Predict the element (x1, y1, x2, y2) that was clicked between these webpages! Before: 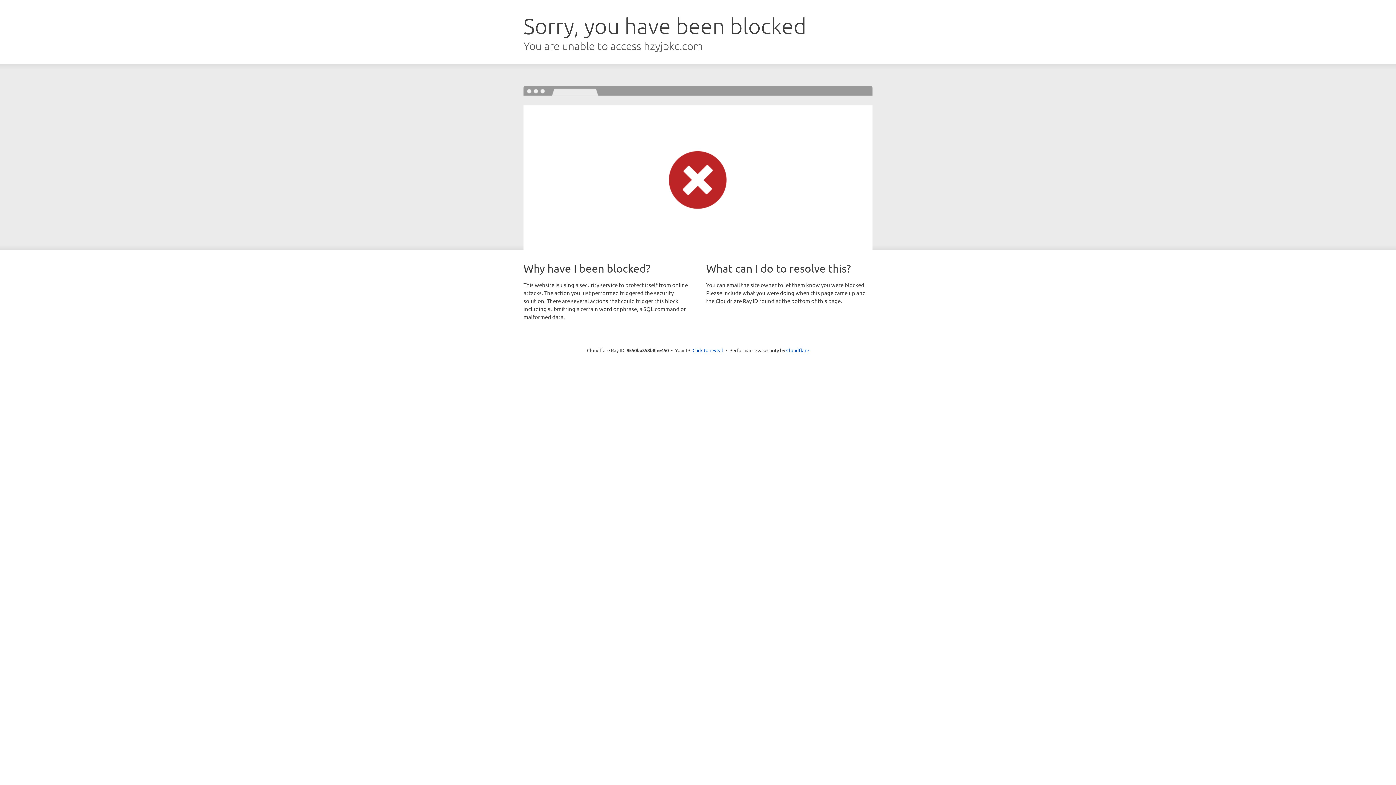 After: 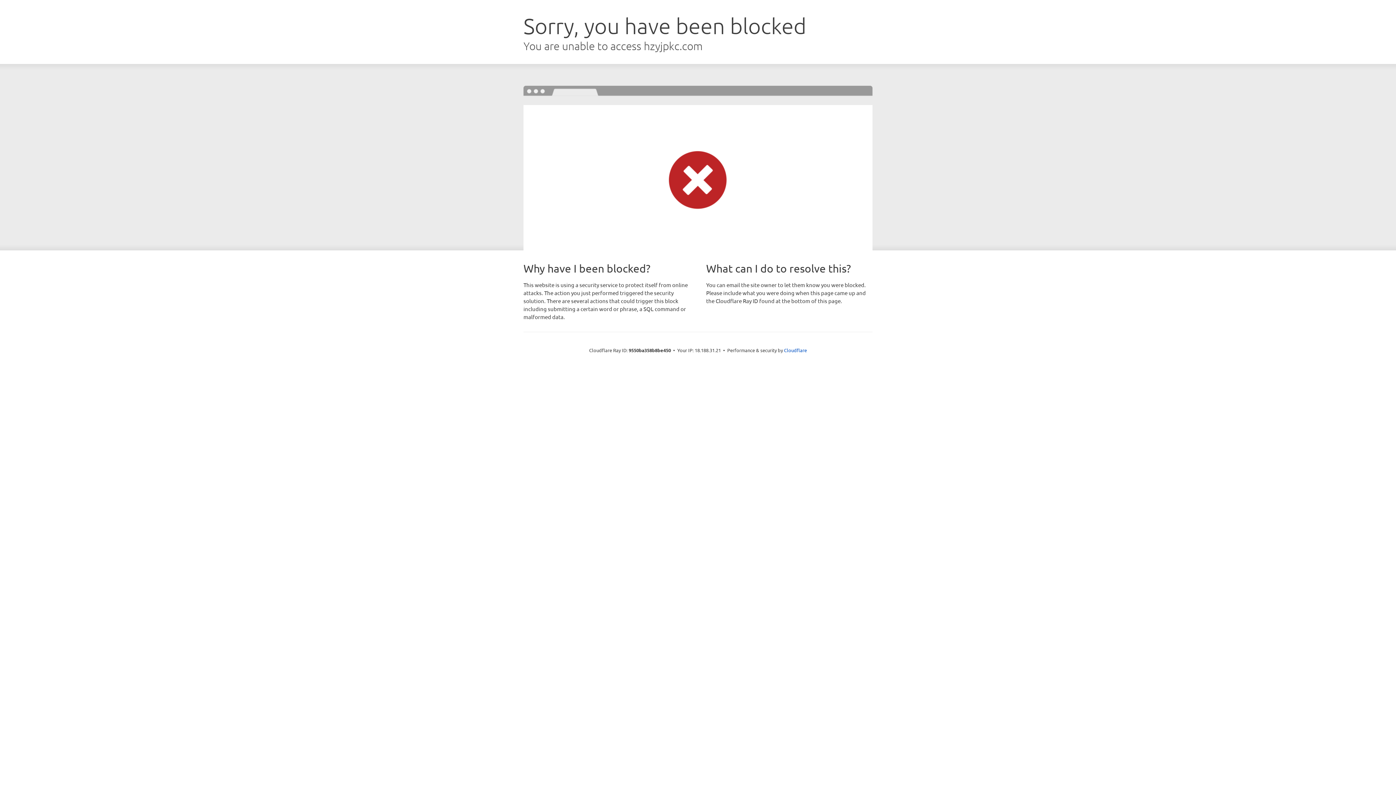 Action: label: Click to reveal bbox: (692, 346, 723, 353)